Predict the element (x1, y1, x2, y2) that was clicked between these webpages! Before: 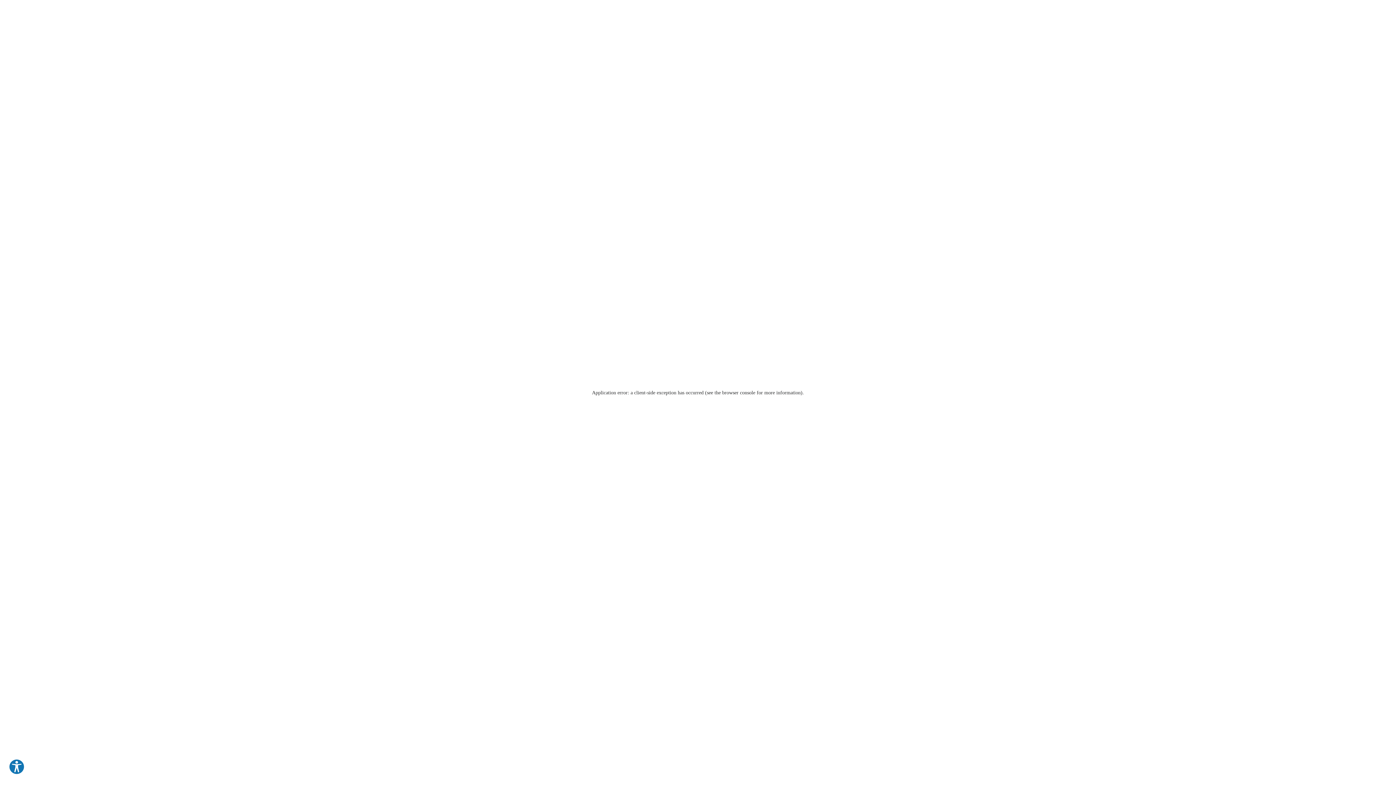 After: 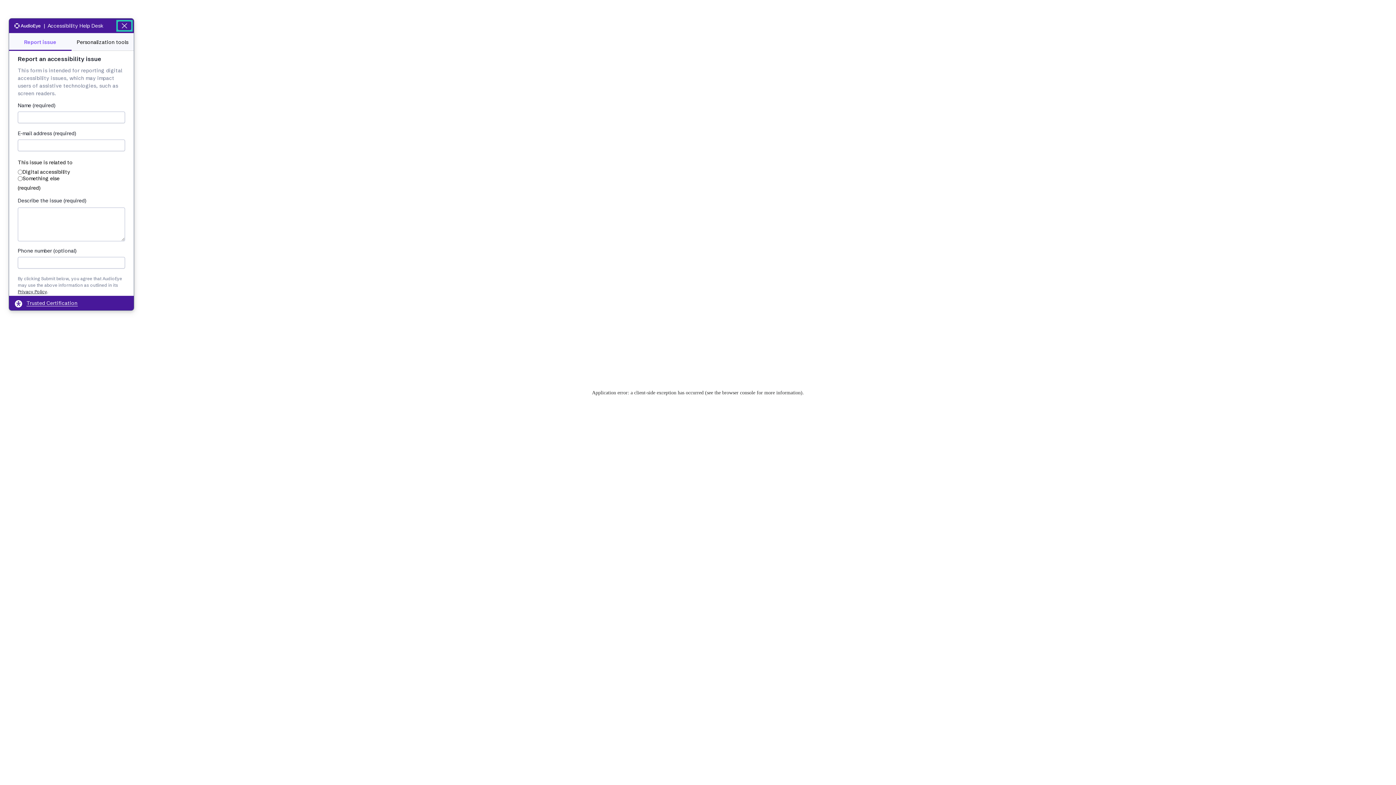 Action: bbox: (8, 759, 24, 775) label: Explore your accessibility options